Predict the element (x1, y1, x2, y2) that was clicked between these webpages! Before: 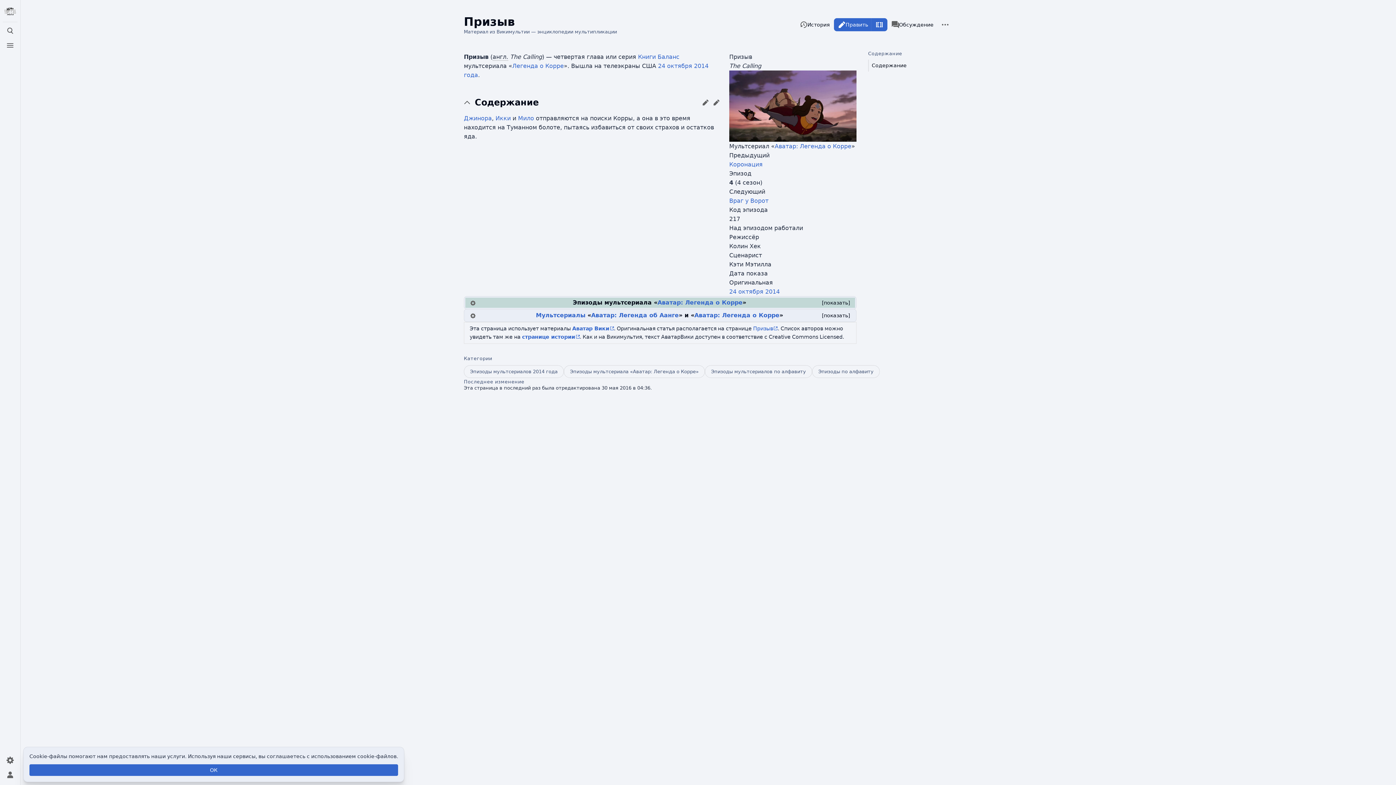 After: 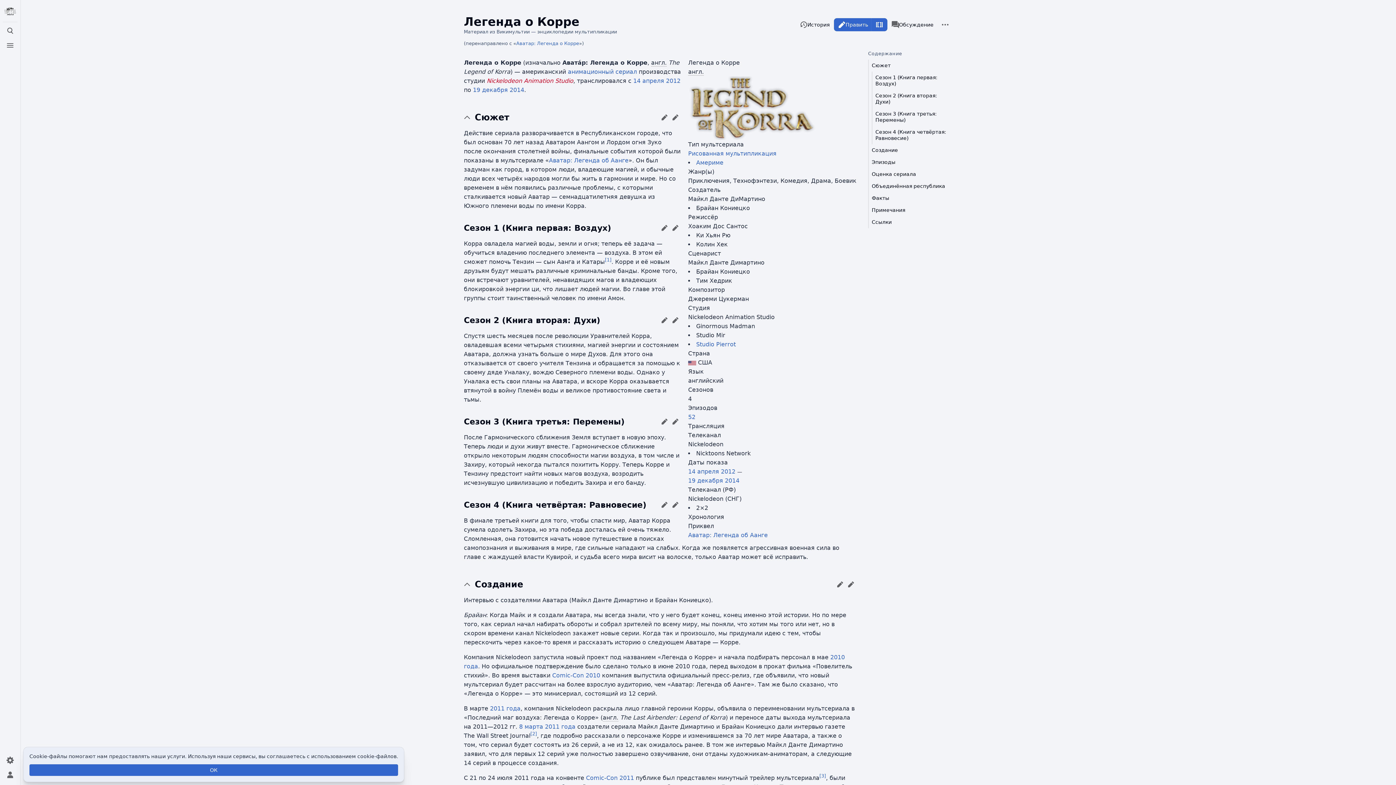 Action: label: Аватар: Легенда о Корре bbox: (657, 299, 742, 306)